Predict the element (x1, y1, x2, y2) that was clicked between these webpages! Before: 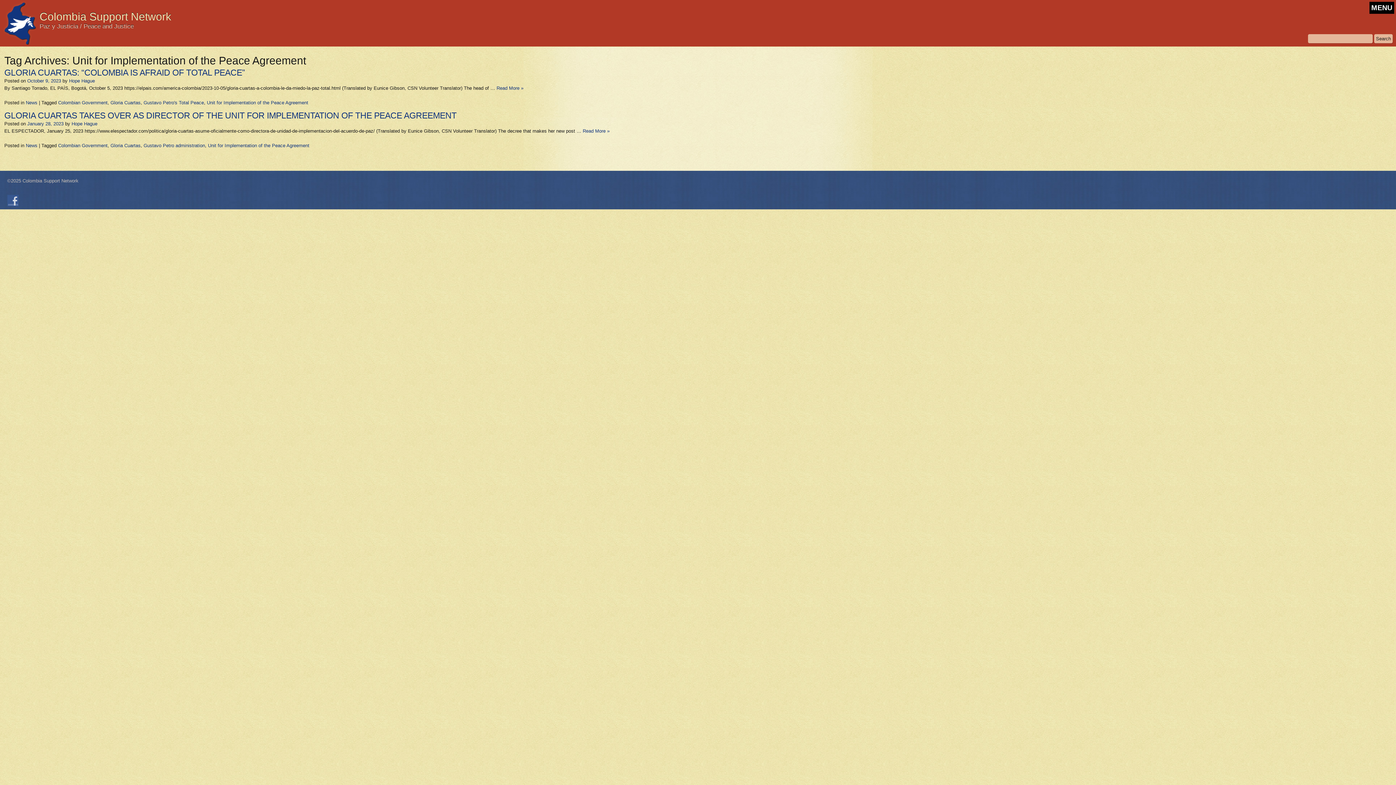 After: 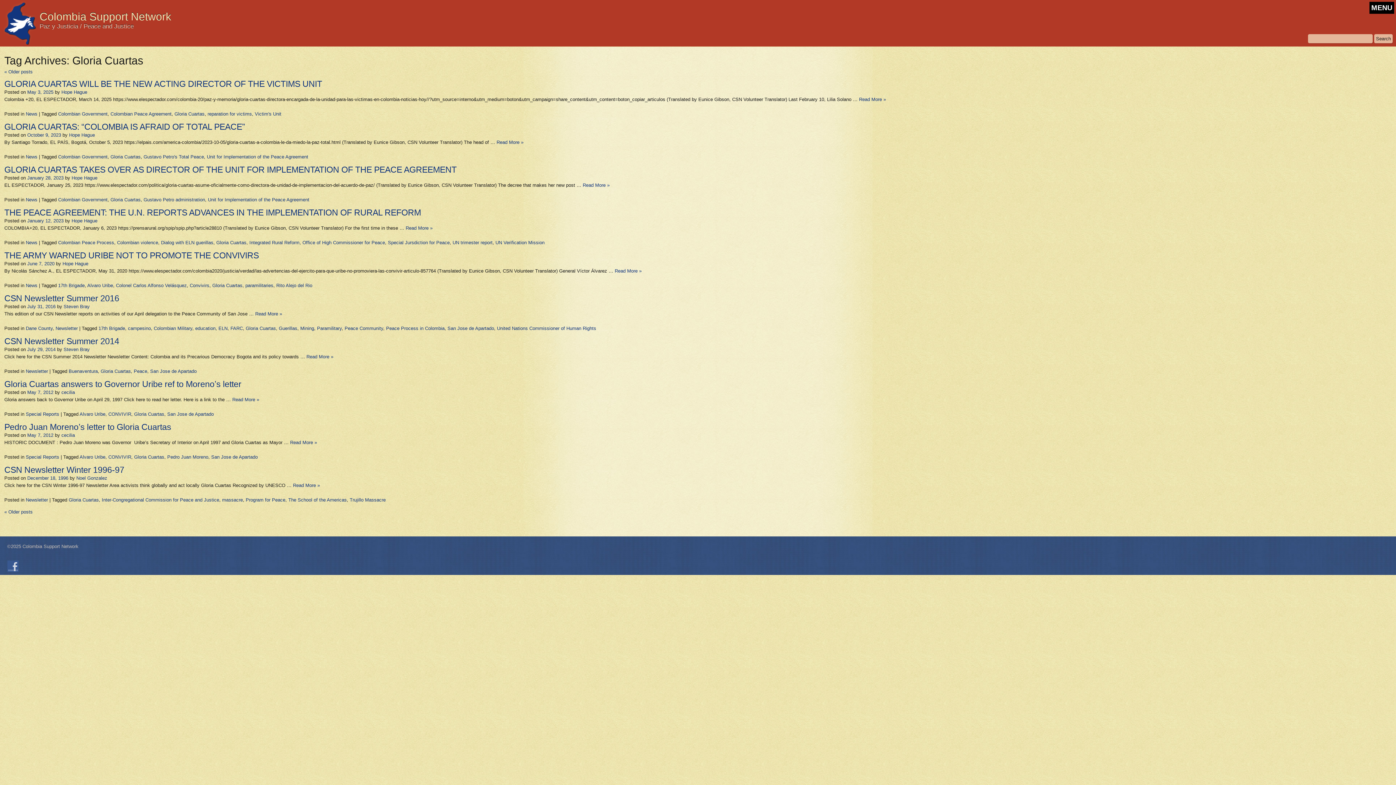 Action: bbox: (110, 100, 140, 105) label: Gloria Cuartas